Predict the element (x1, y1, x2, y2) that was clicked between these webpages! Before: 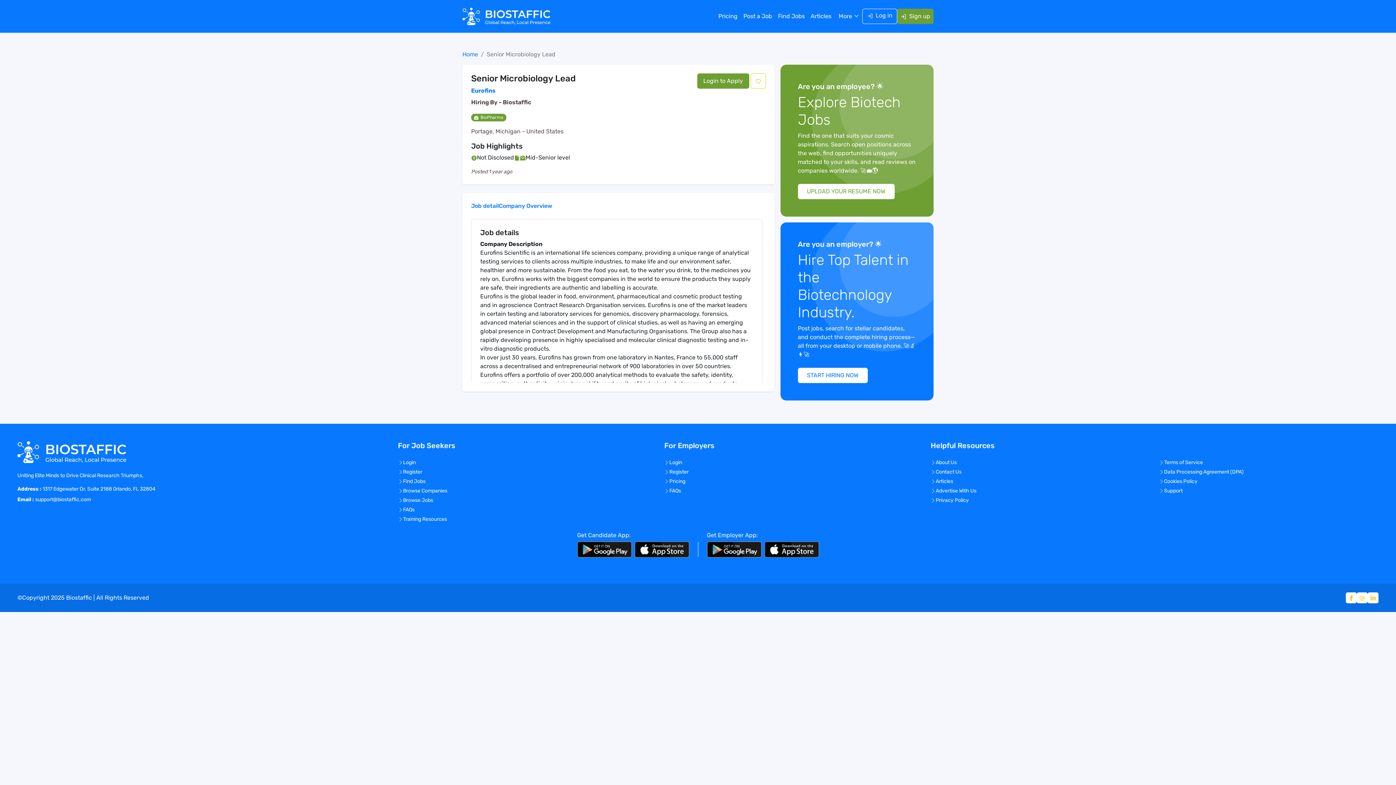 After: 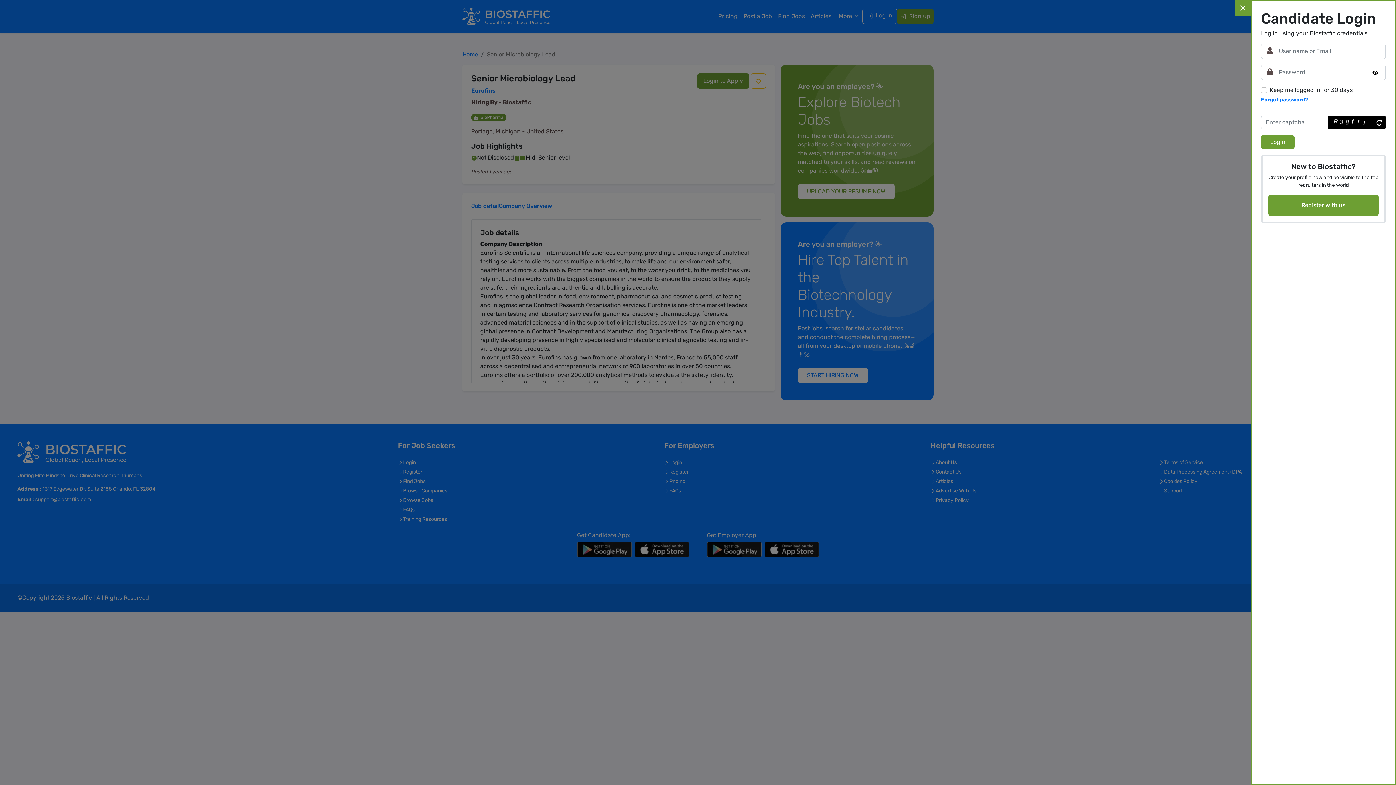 Action: label: Login to Apply bbox: (697, 73, 749, 88)